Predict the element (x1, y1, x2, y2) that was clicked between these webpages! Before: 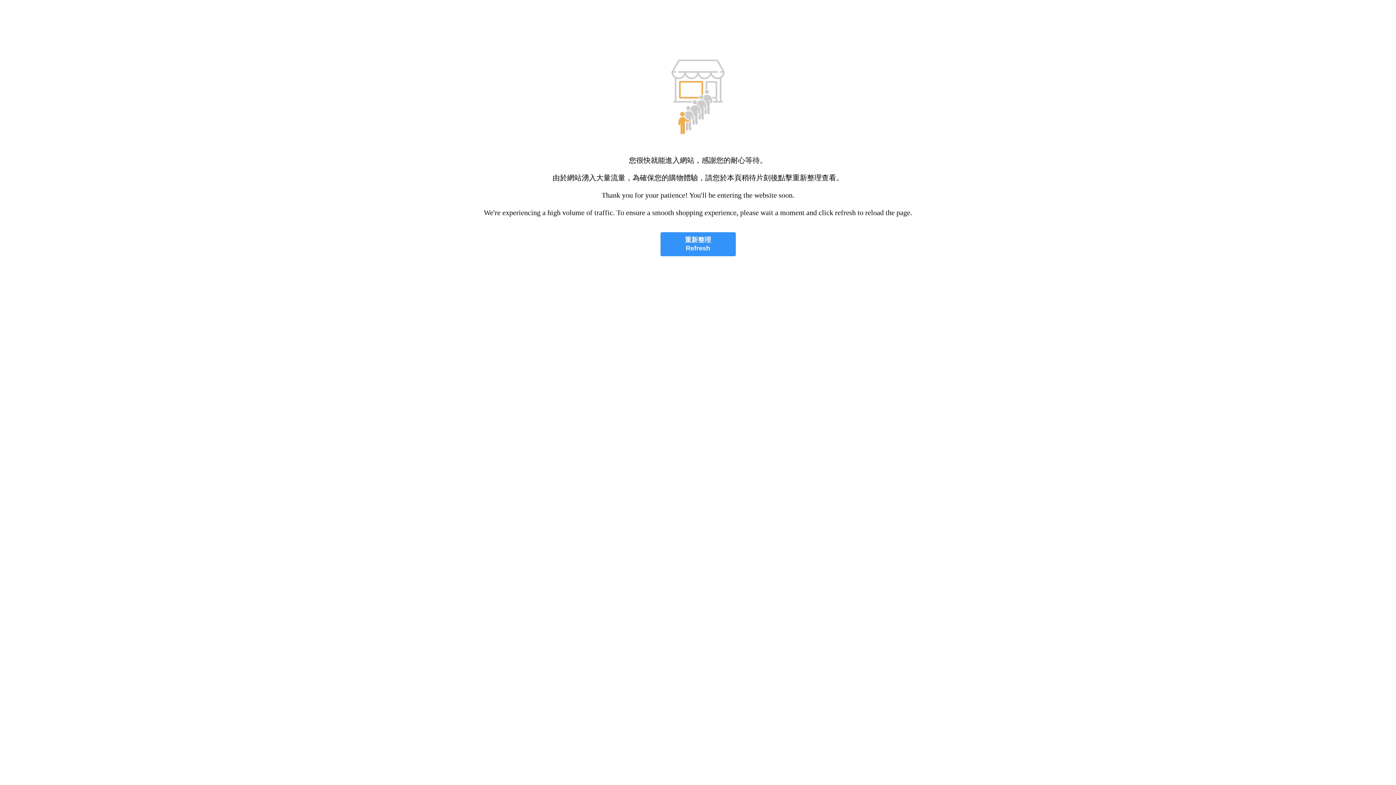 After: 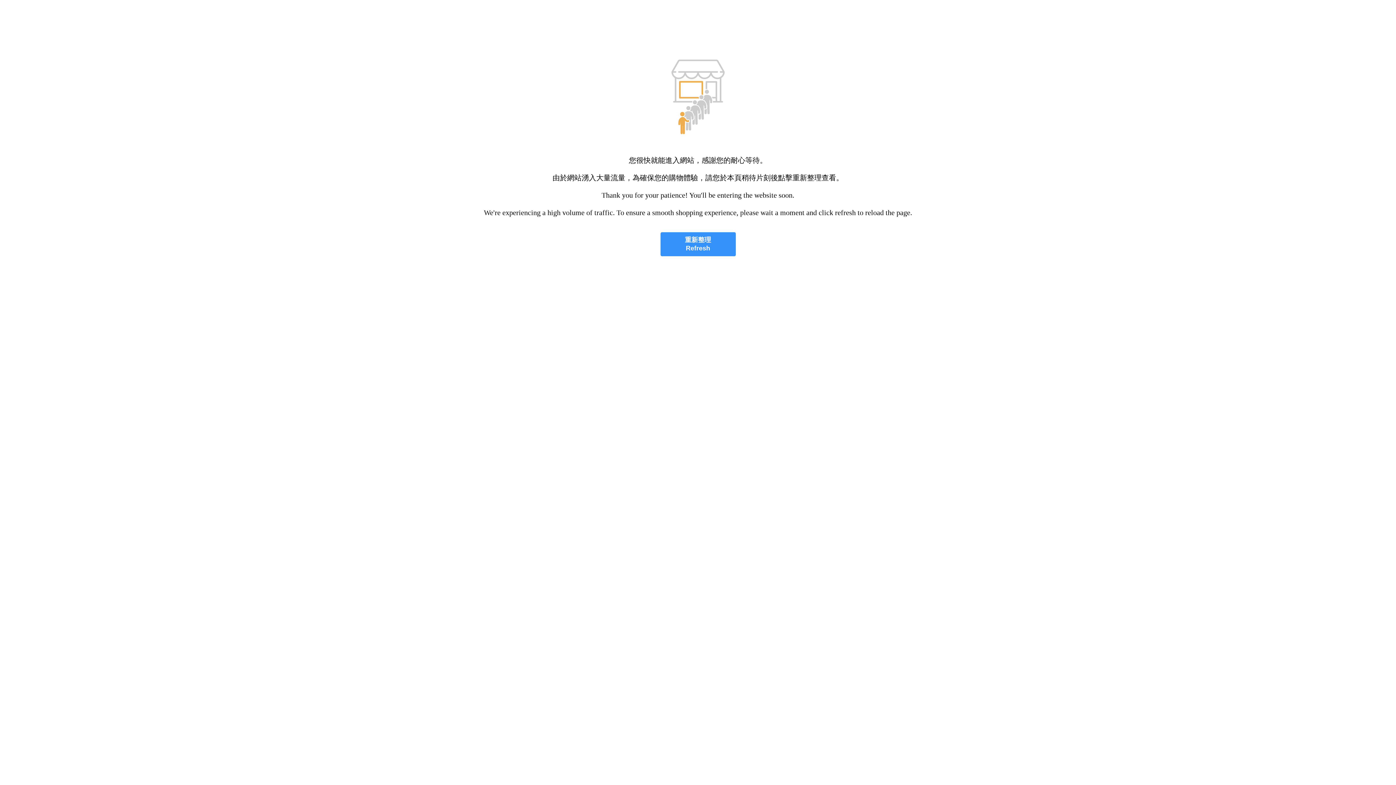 Action: label: 重新整理
Refresh bbox: (660, 232, 735, 256)